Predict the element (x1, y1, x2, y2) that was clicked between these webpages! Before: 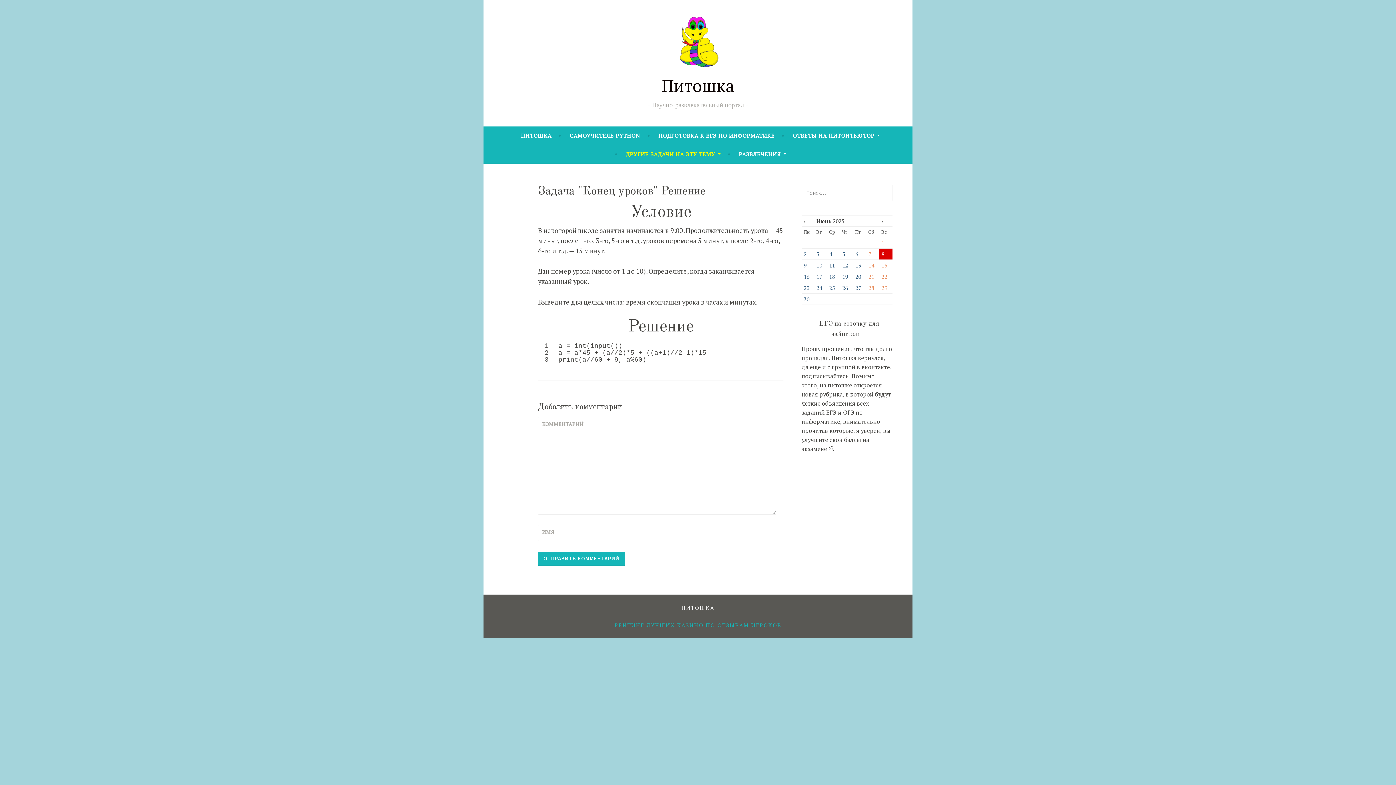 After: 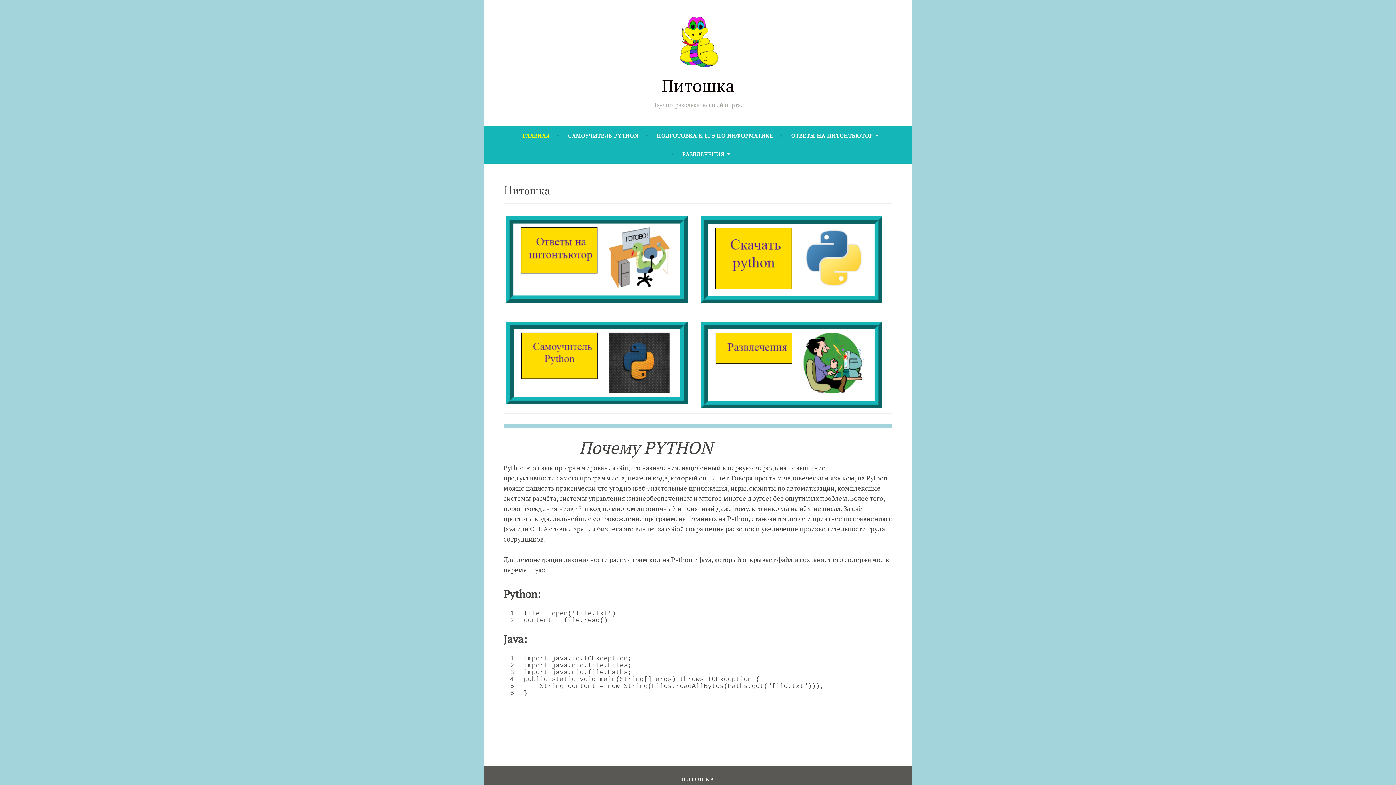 Action: bbox: (521, 129, 551, 142) label: ПИТОШКА